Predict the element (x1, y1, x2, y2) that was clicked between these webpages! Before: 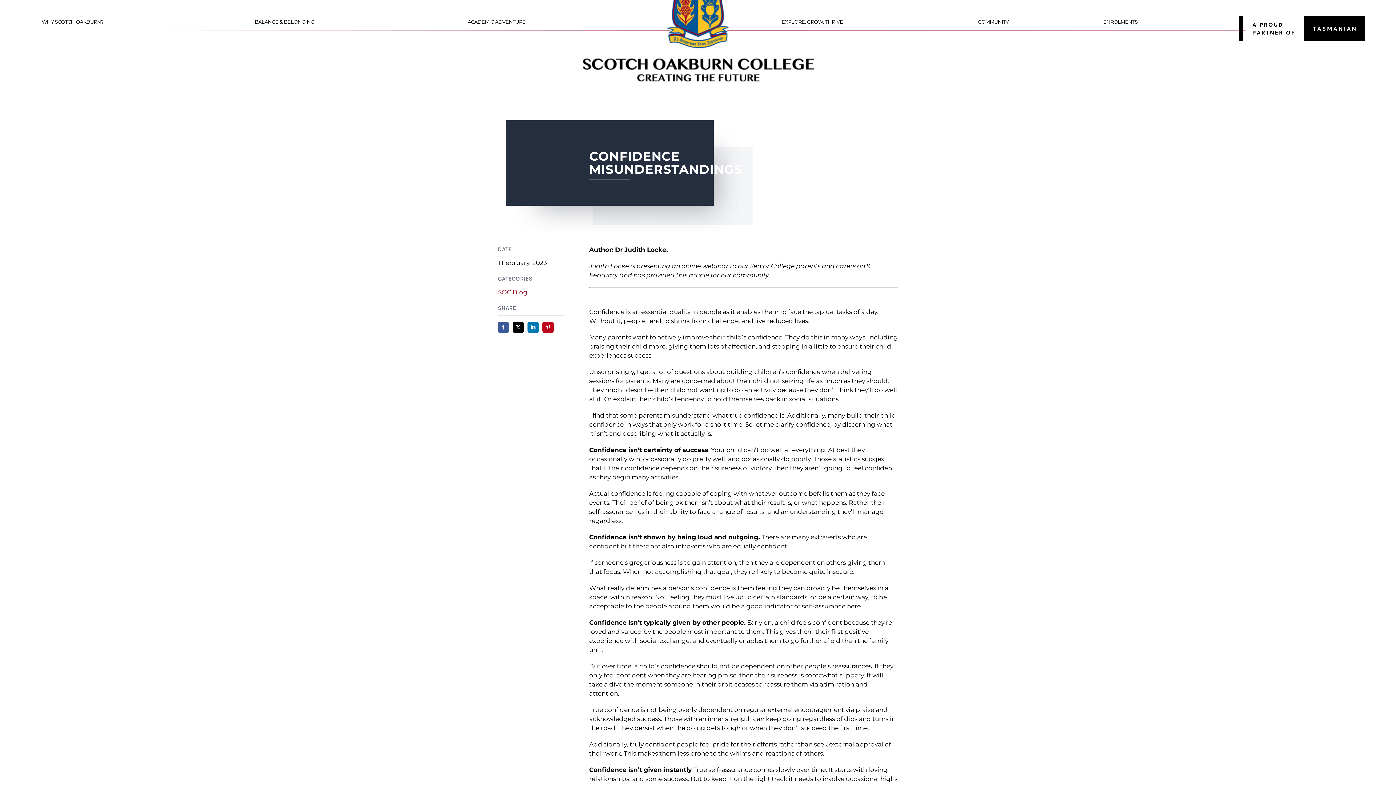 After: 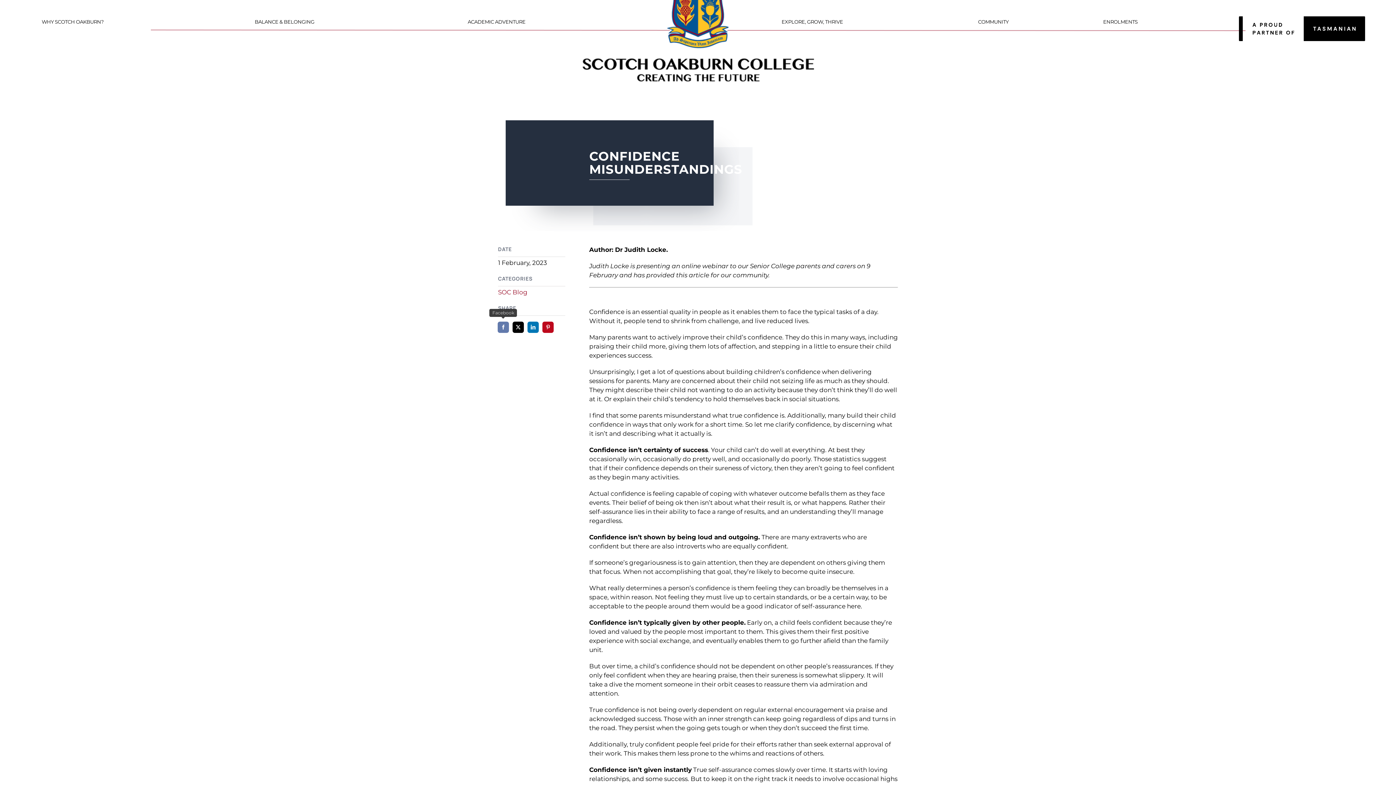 Action: bbox: (495, 319, 510, 334) label: Facebook